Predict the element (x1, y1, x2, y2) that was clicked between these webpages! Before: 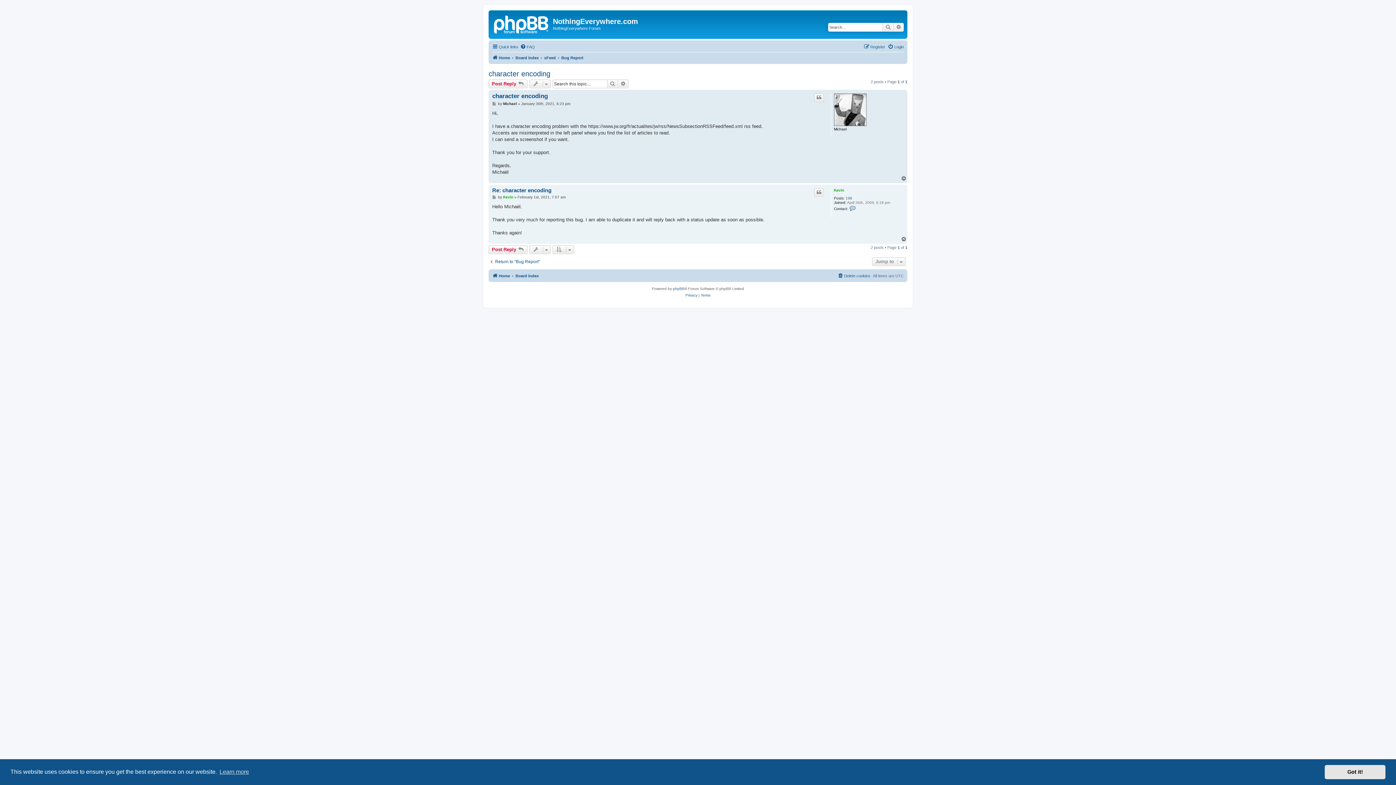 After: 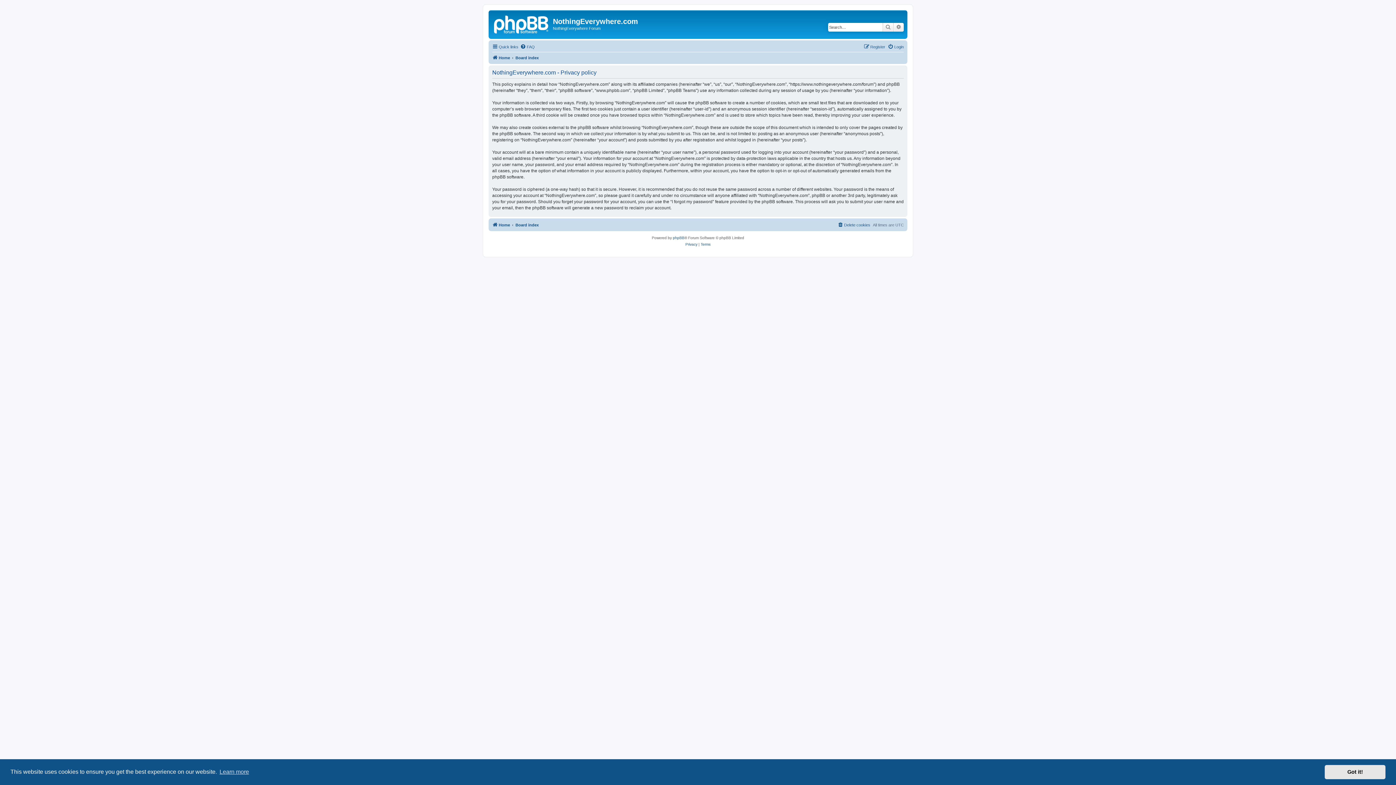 Action: label: Privacy bbox: (685, 292, 697, 298)